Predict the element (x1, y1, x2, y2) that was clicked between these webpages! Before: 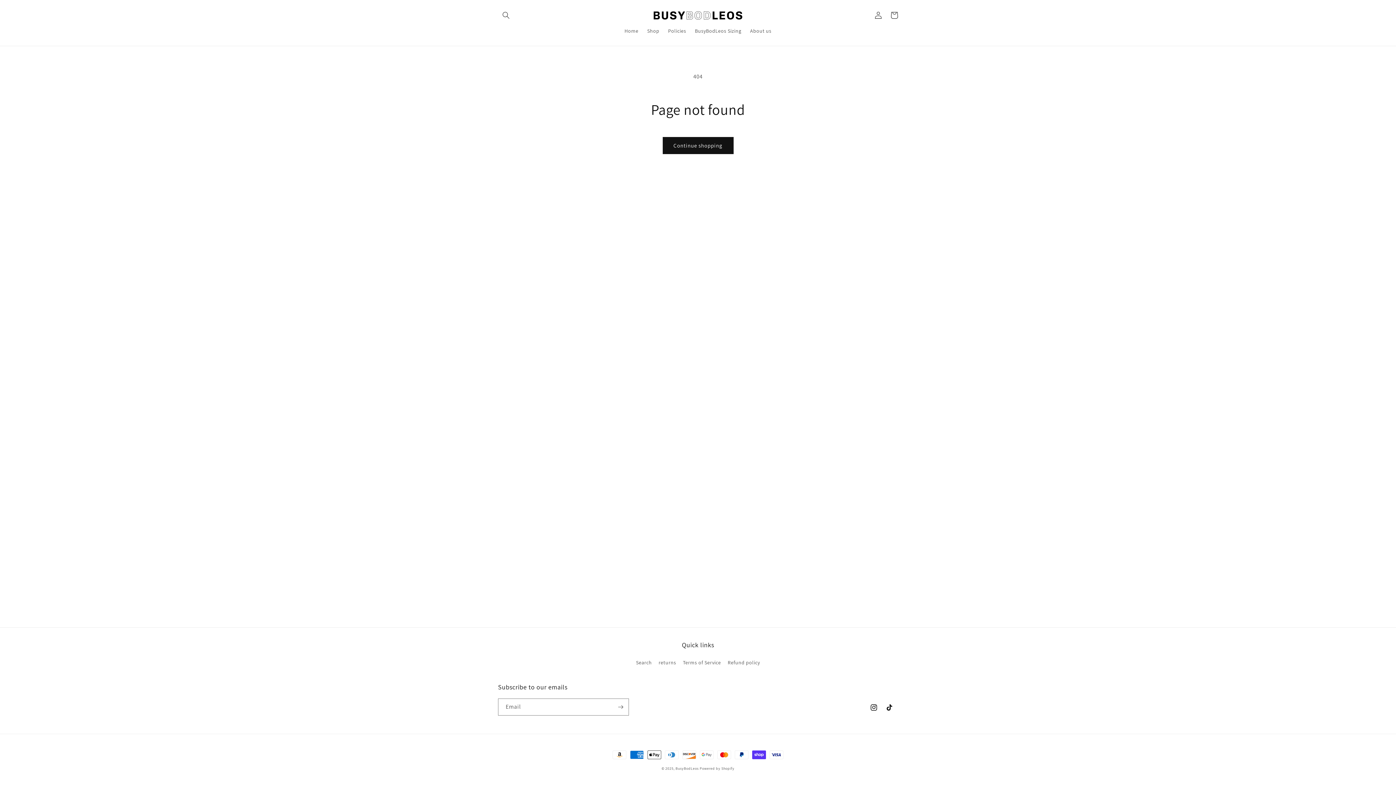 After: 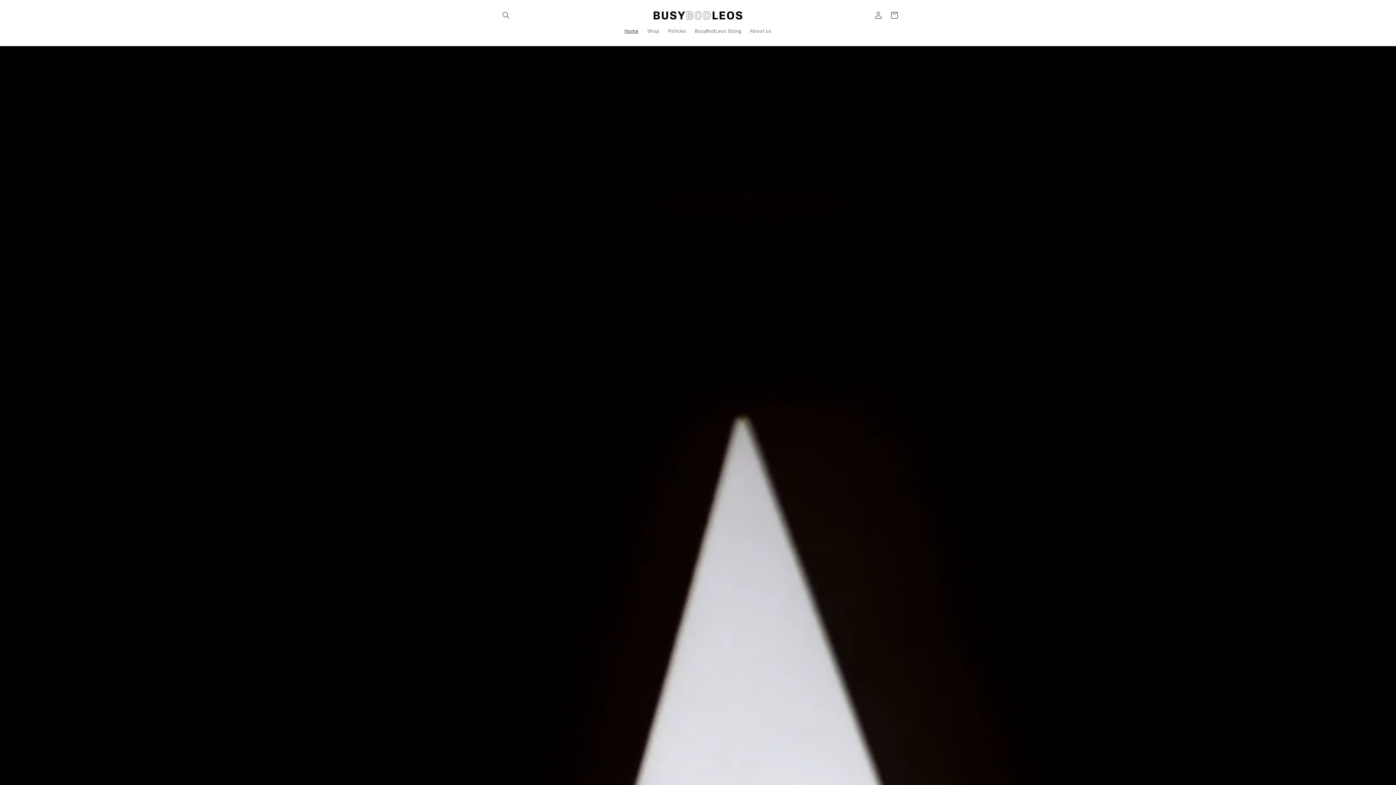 Action: bbox: (620, 23, 643, 38) label: Home